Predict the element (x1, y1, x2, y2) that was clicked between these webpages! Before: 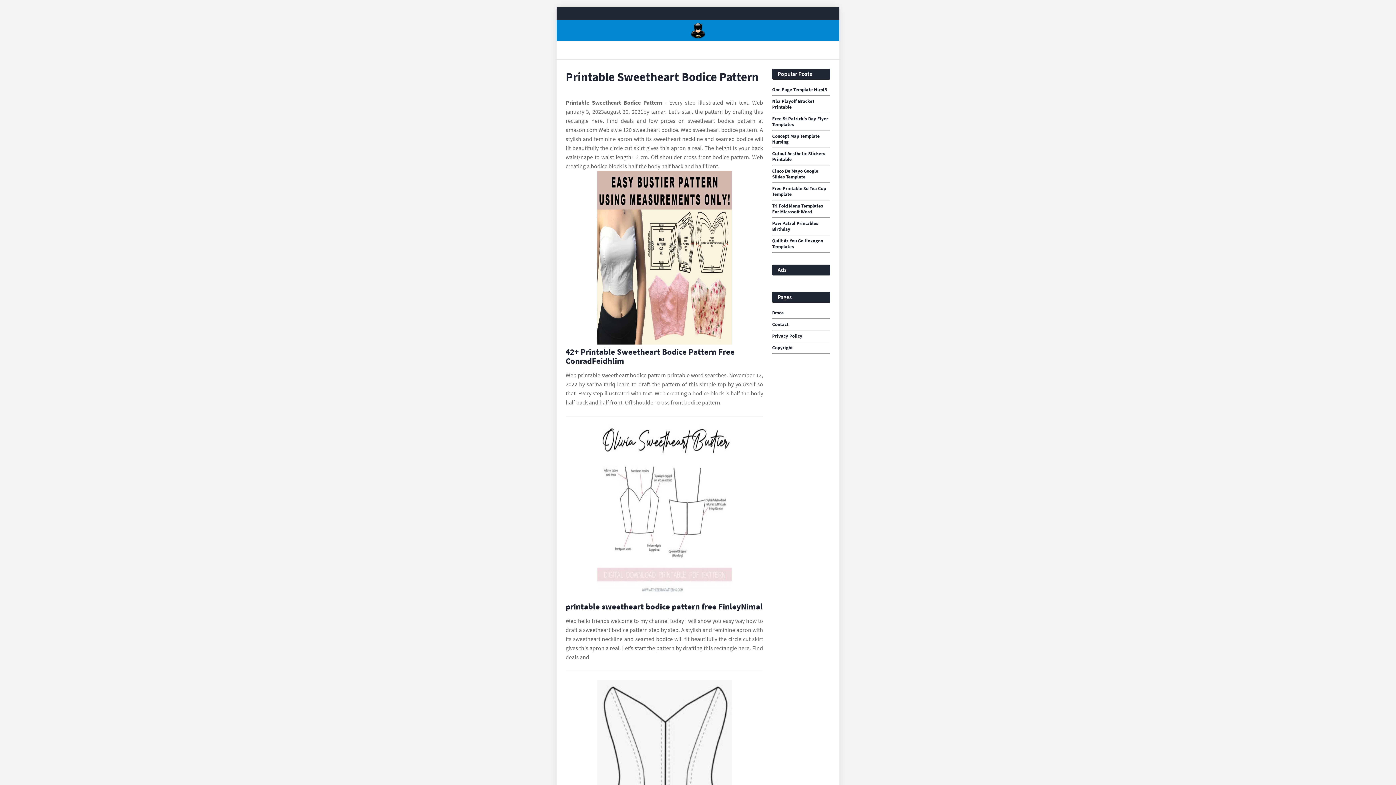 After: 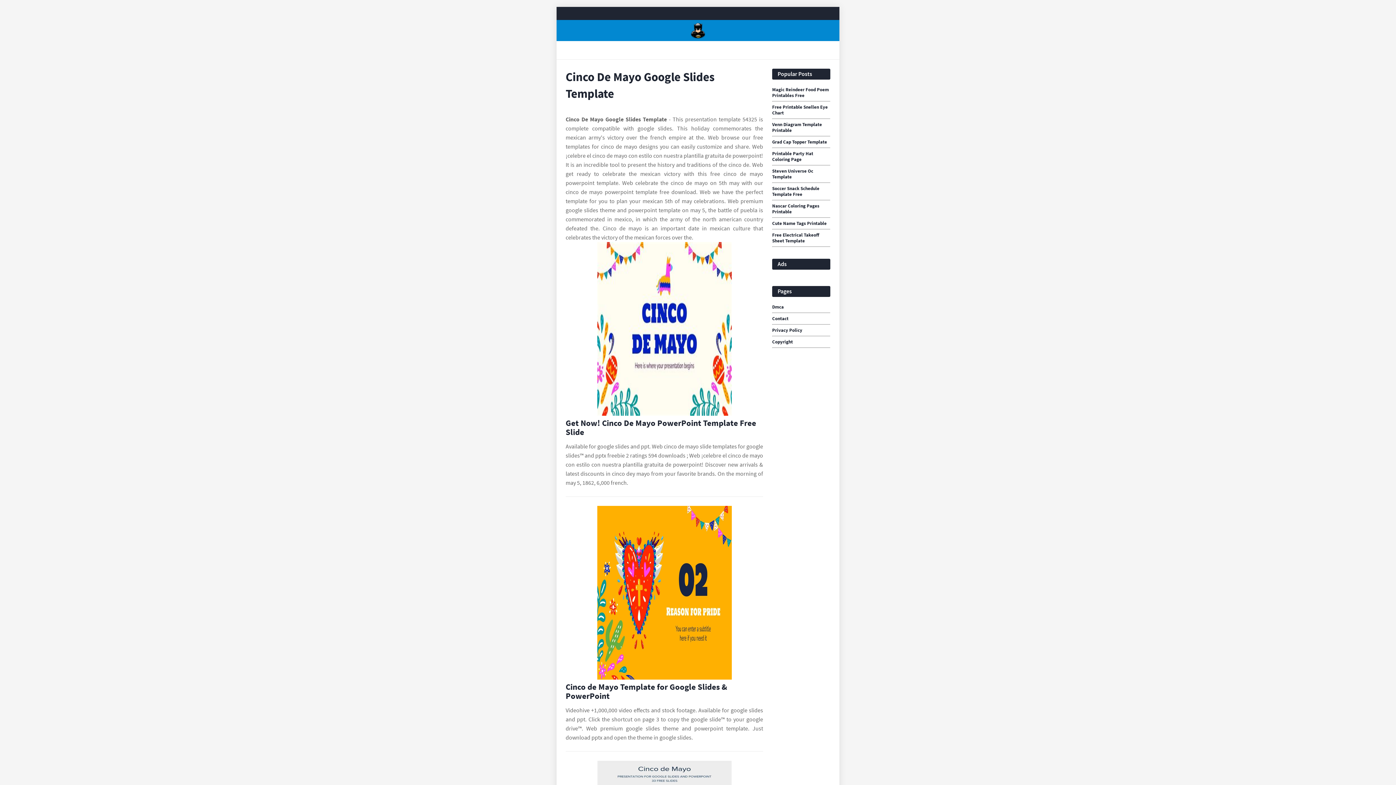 Action: bbox: (772, 168, 830, 180) label: Cinco De Mayo Google Slides Template